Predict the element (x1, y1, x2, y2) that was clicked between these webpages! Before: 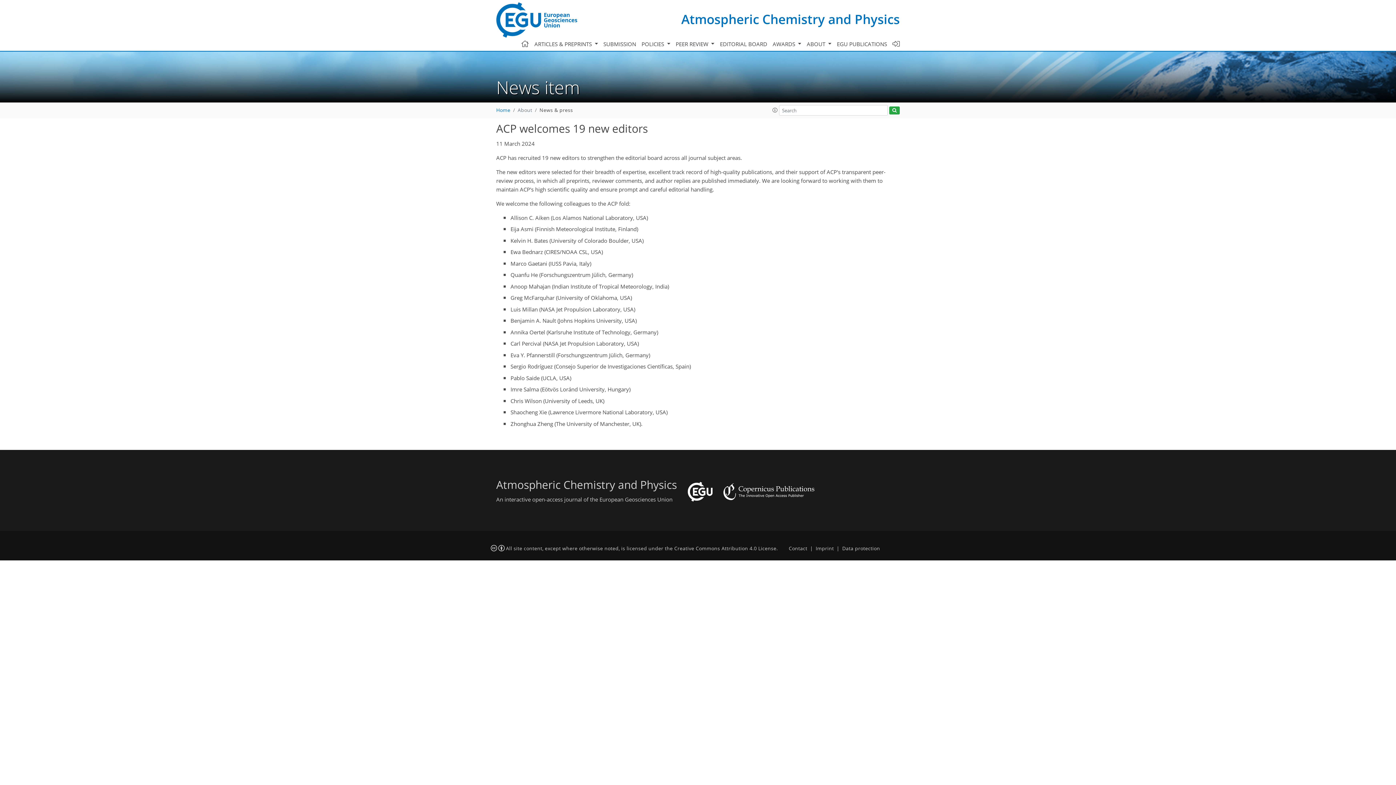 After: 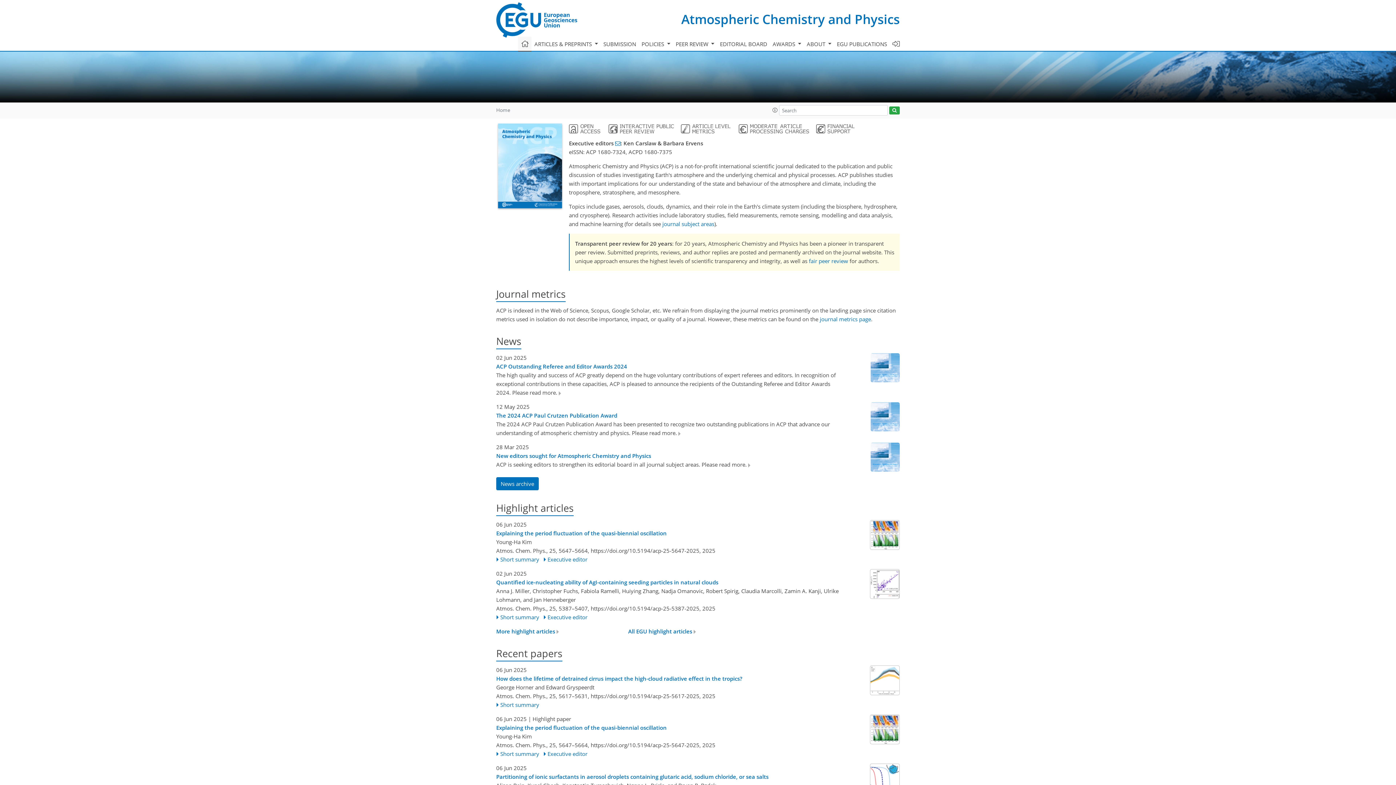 Action: bbox: (518, 36, 531, 51)